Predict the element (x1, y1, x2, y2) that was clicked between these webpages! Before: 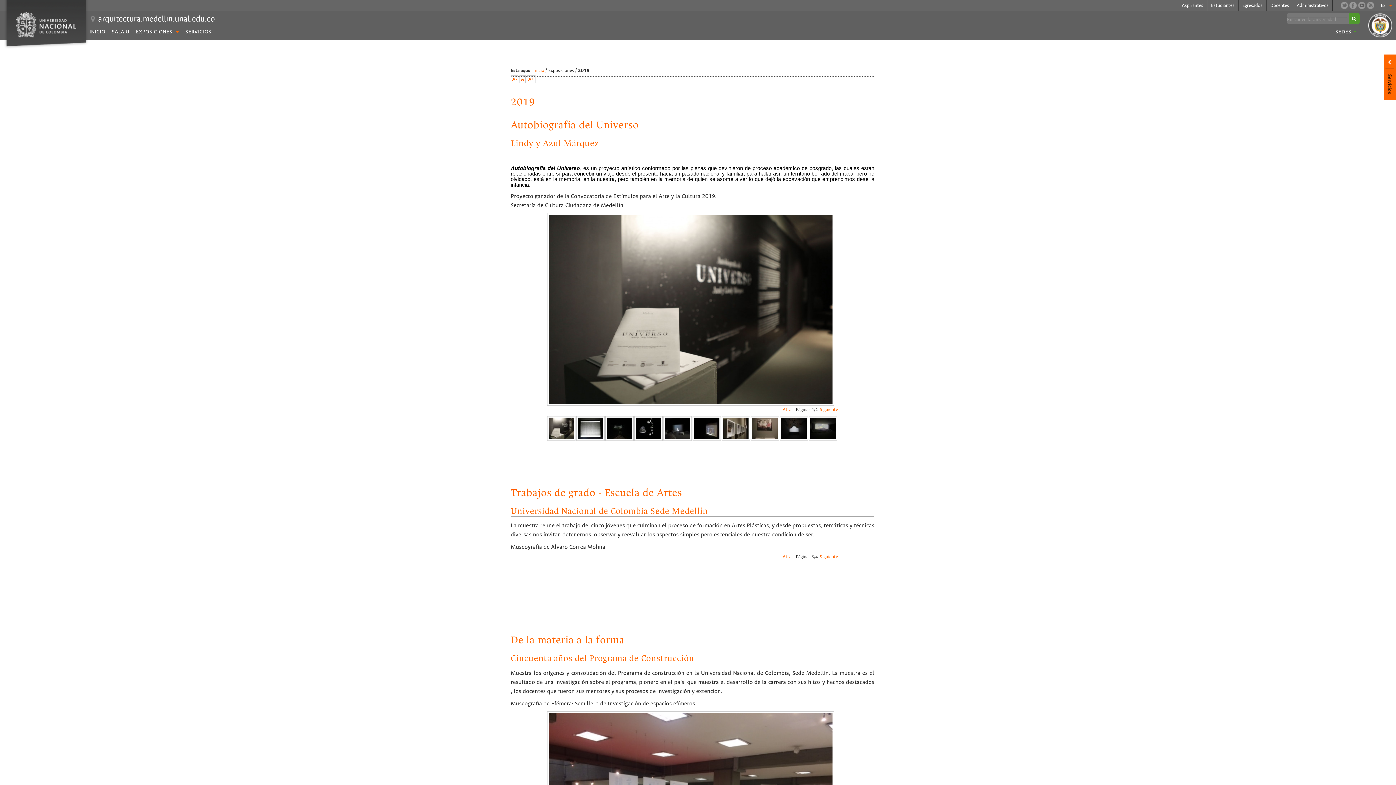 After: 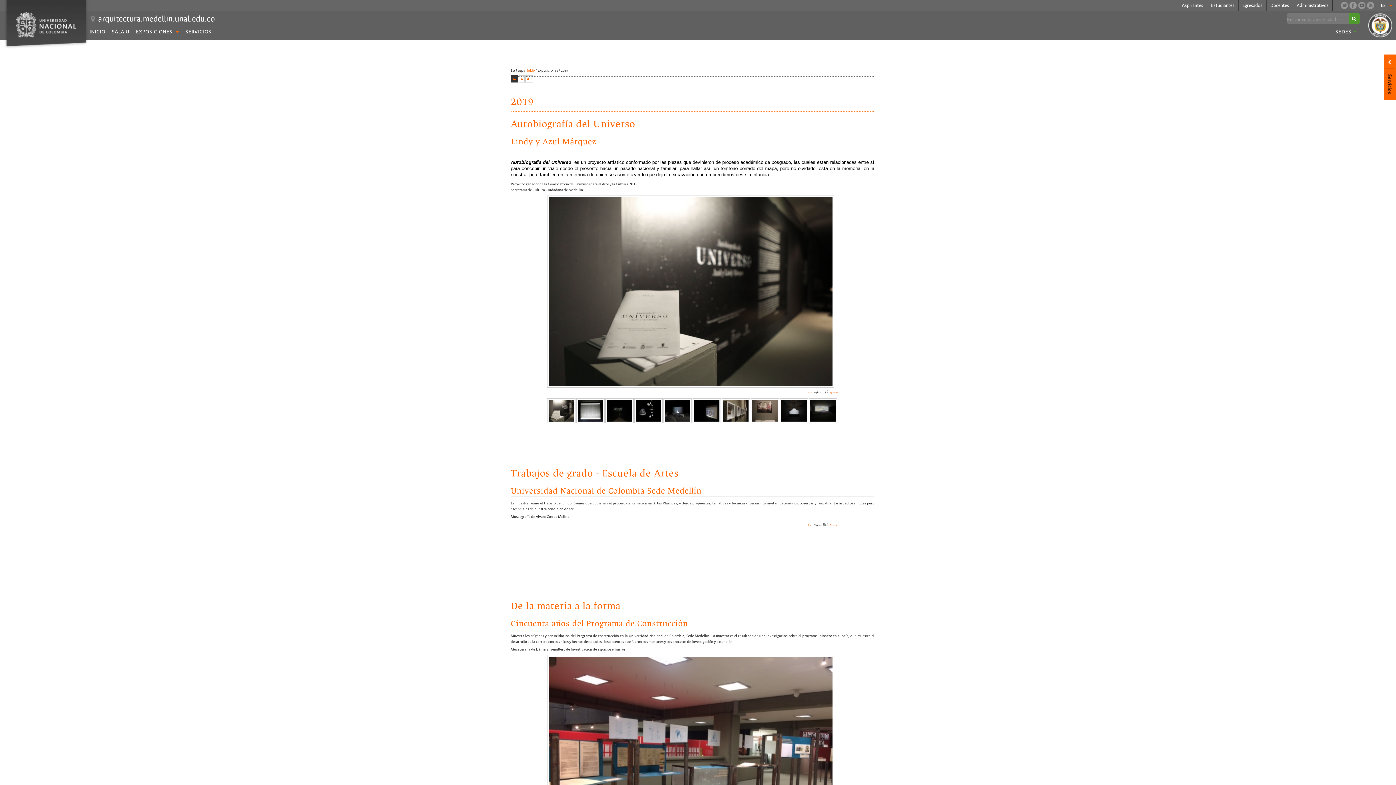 Action: bbox: (510, 75, 518, 83) label: A-